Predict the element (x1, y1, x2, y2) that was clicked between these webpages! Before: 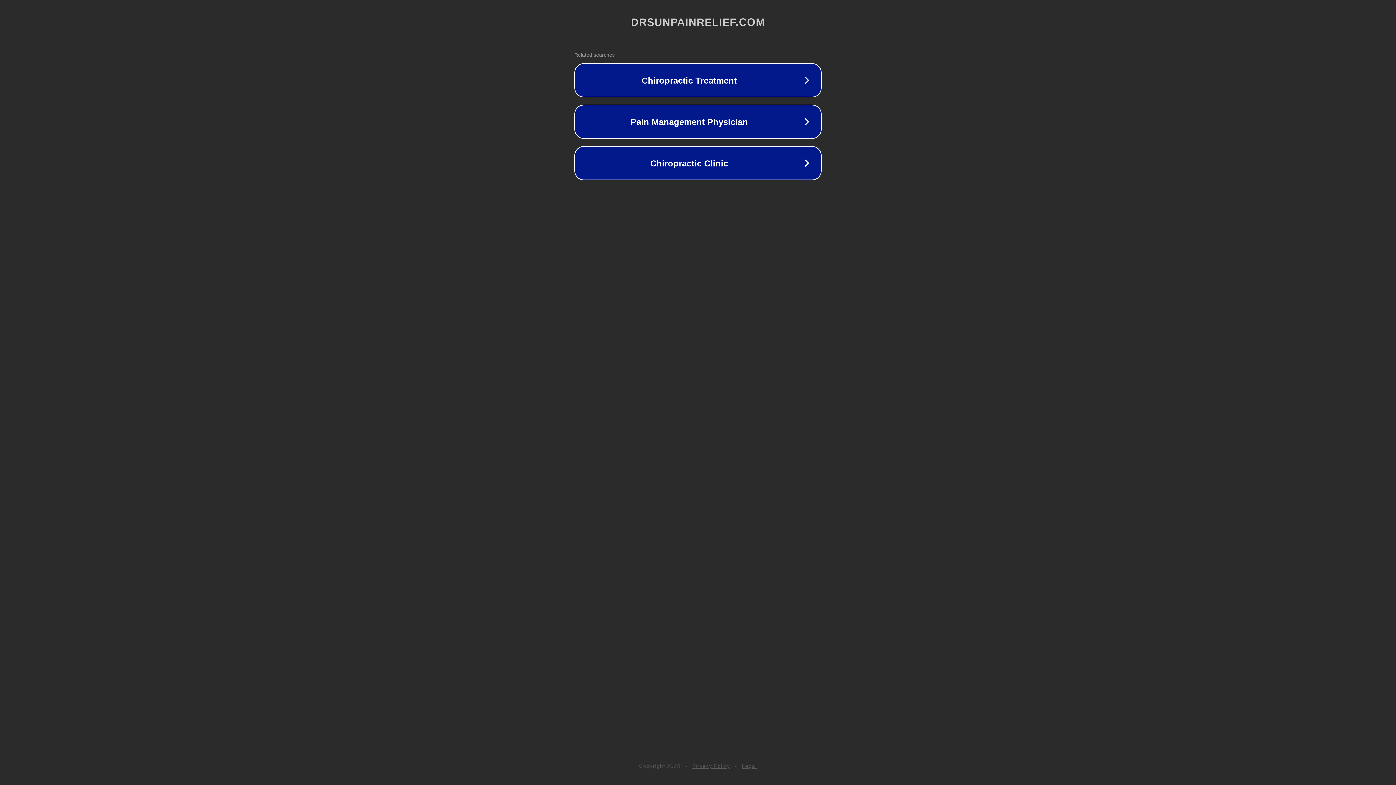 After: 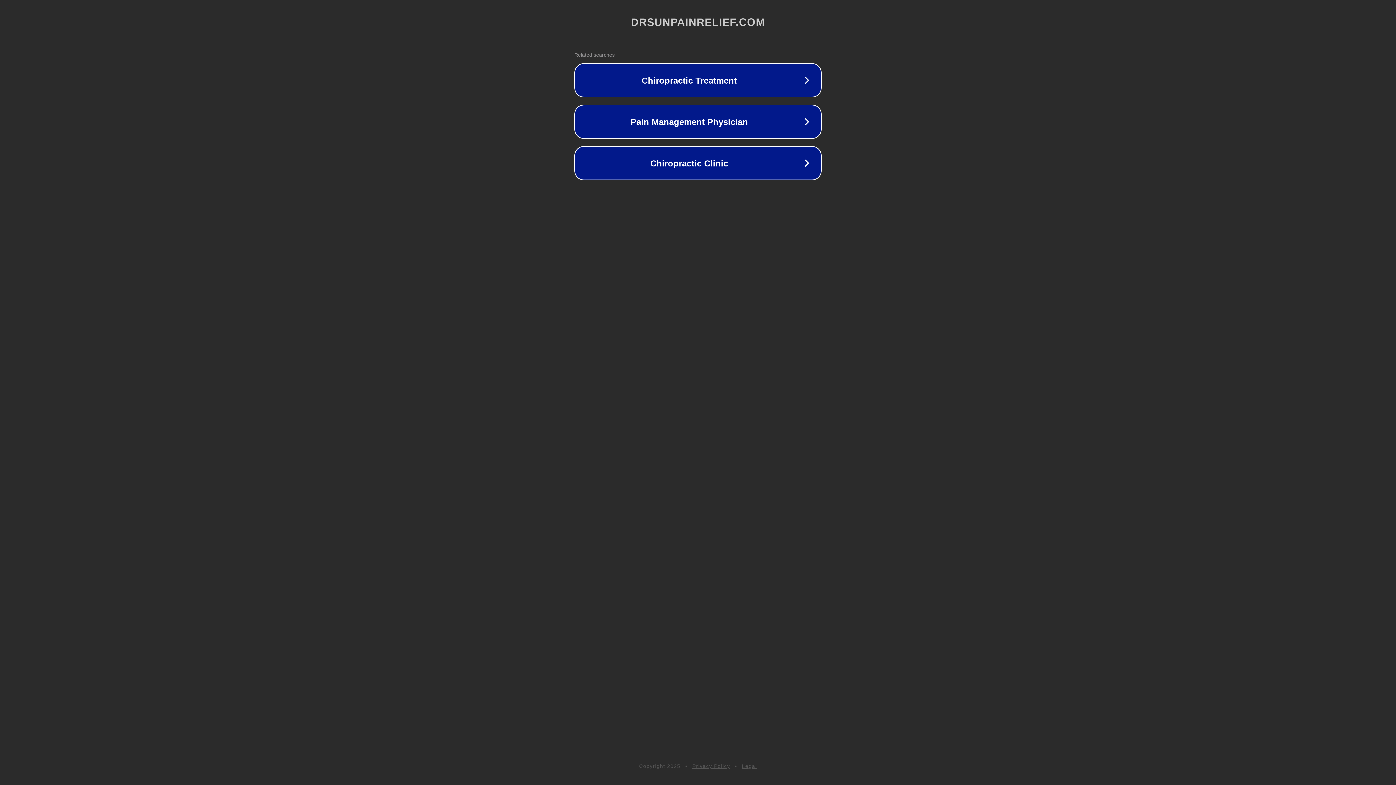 Action: label: Legal bbox: (742, 763, 757, 769)